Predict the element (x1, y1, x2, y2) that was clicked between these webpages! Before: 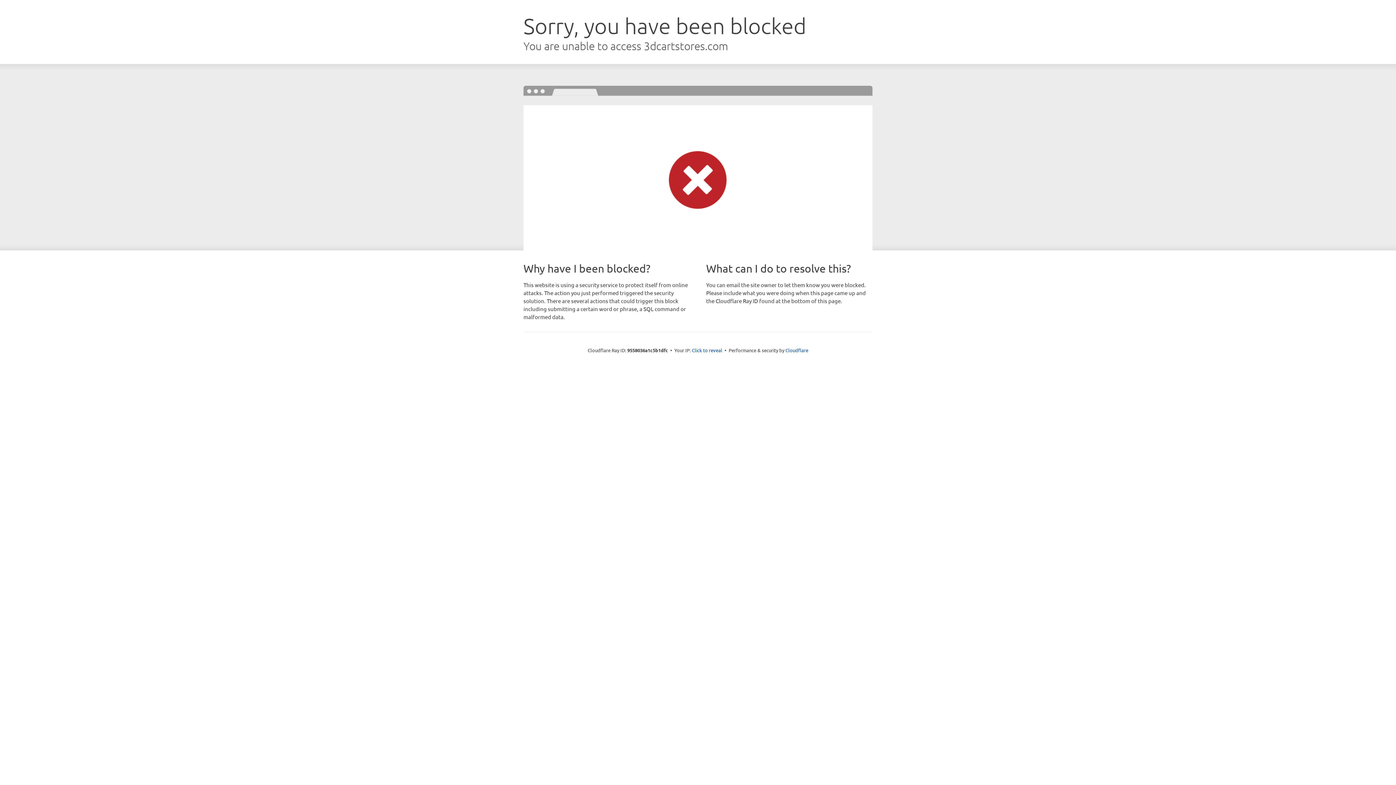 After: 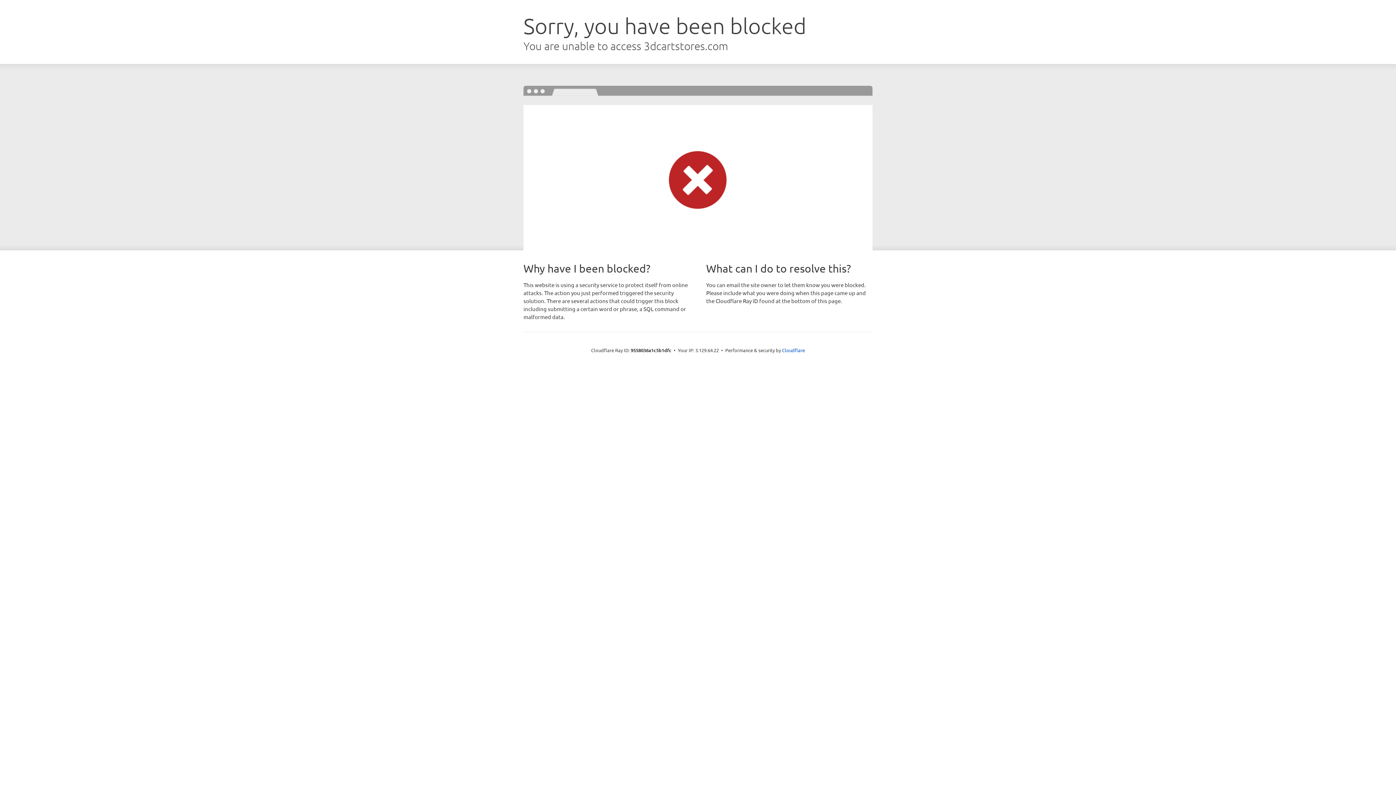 Action: bbox: (692, 346, 722, 353) label: Click to reveal